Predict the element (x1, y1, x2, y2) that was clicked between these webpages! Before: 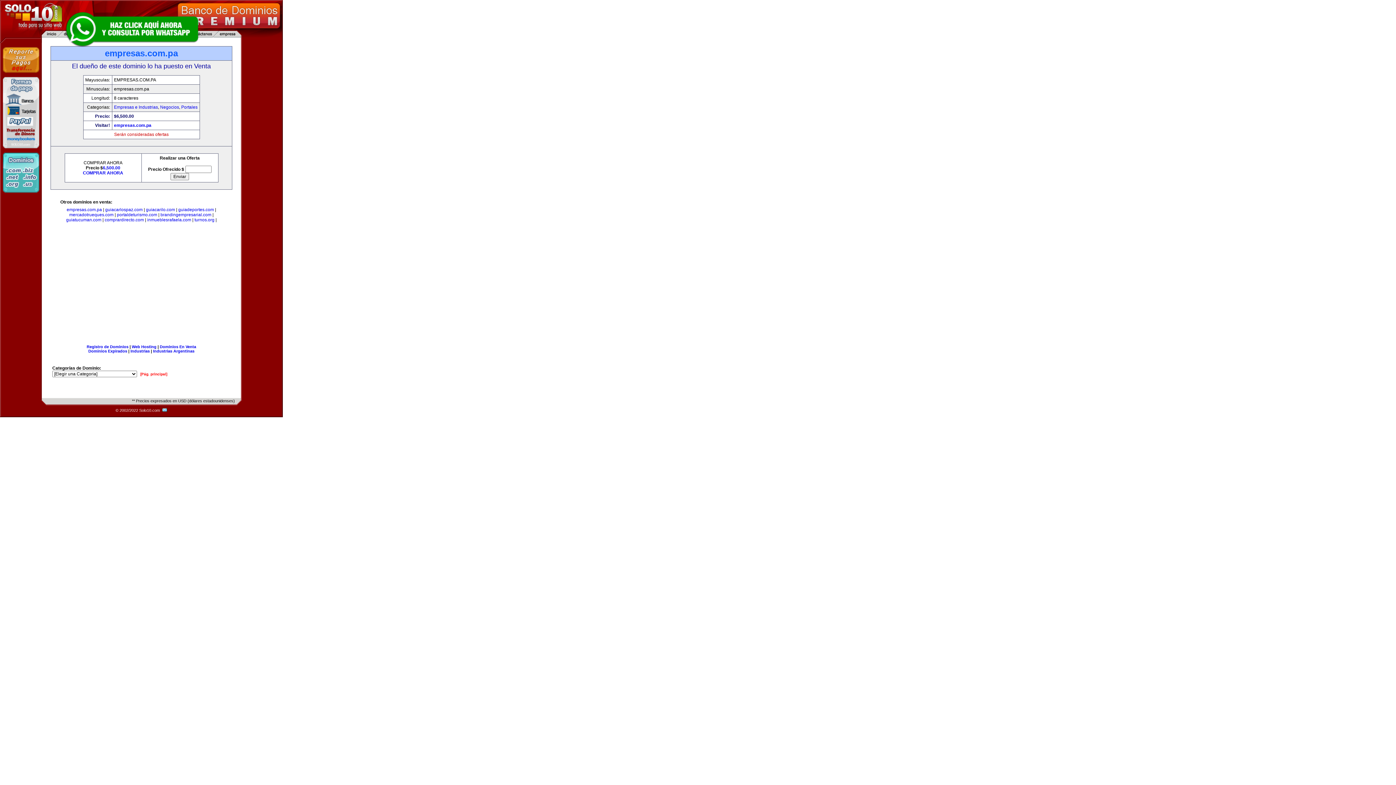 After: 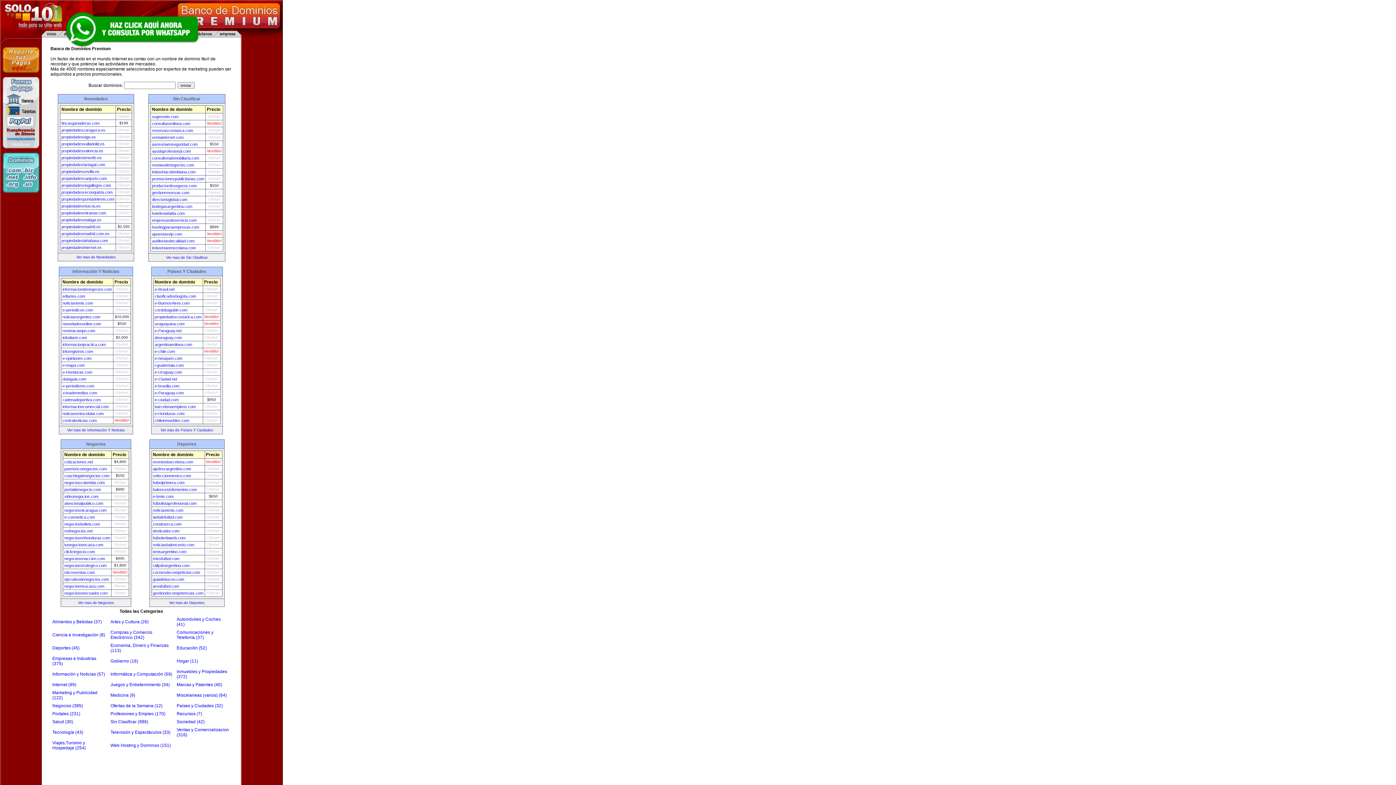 Action: bbox: (140, 372, 167, 376) label: [Pág. principal]